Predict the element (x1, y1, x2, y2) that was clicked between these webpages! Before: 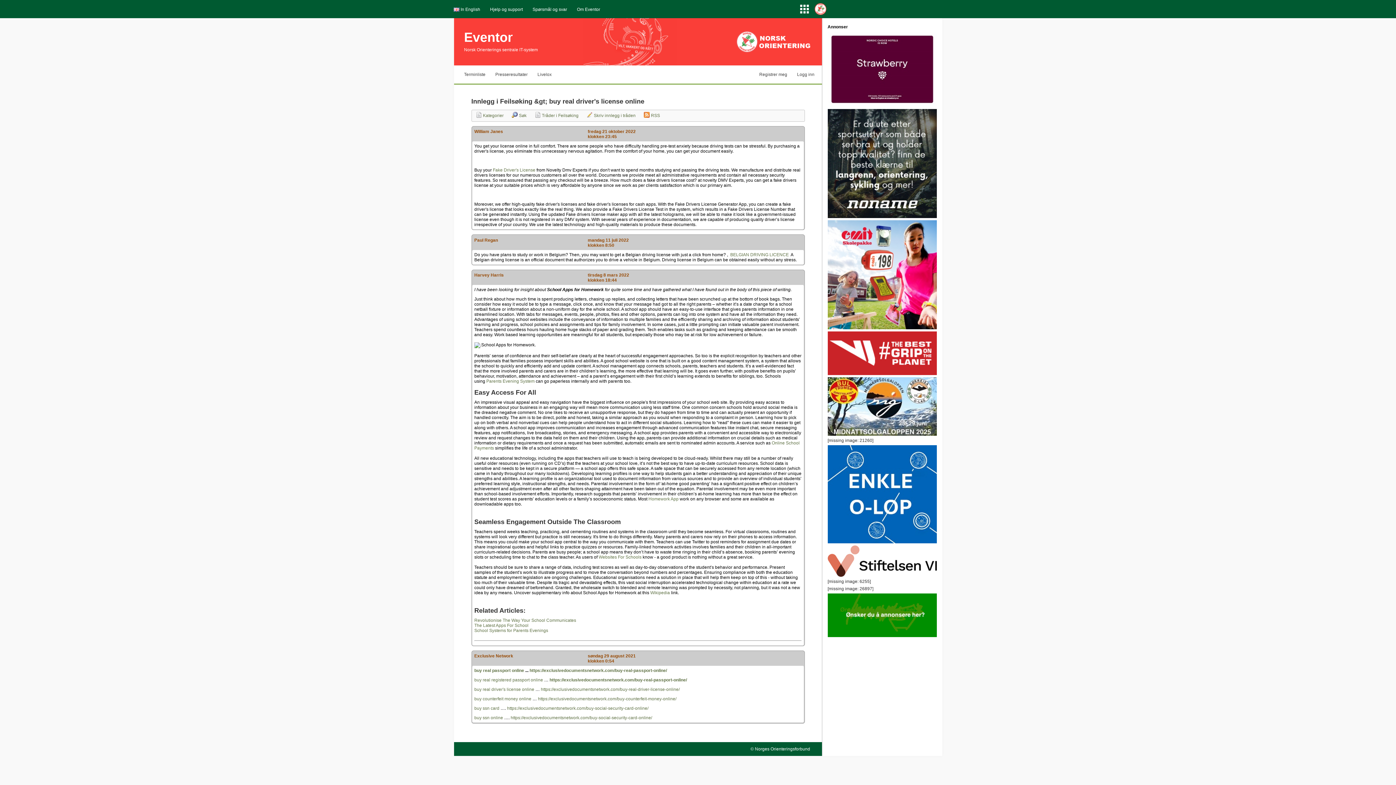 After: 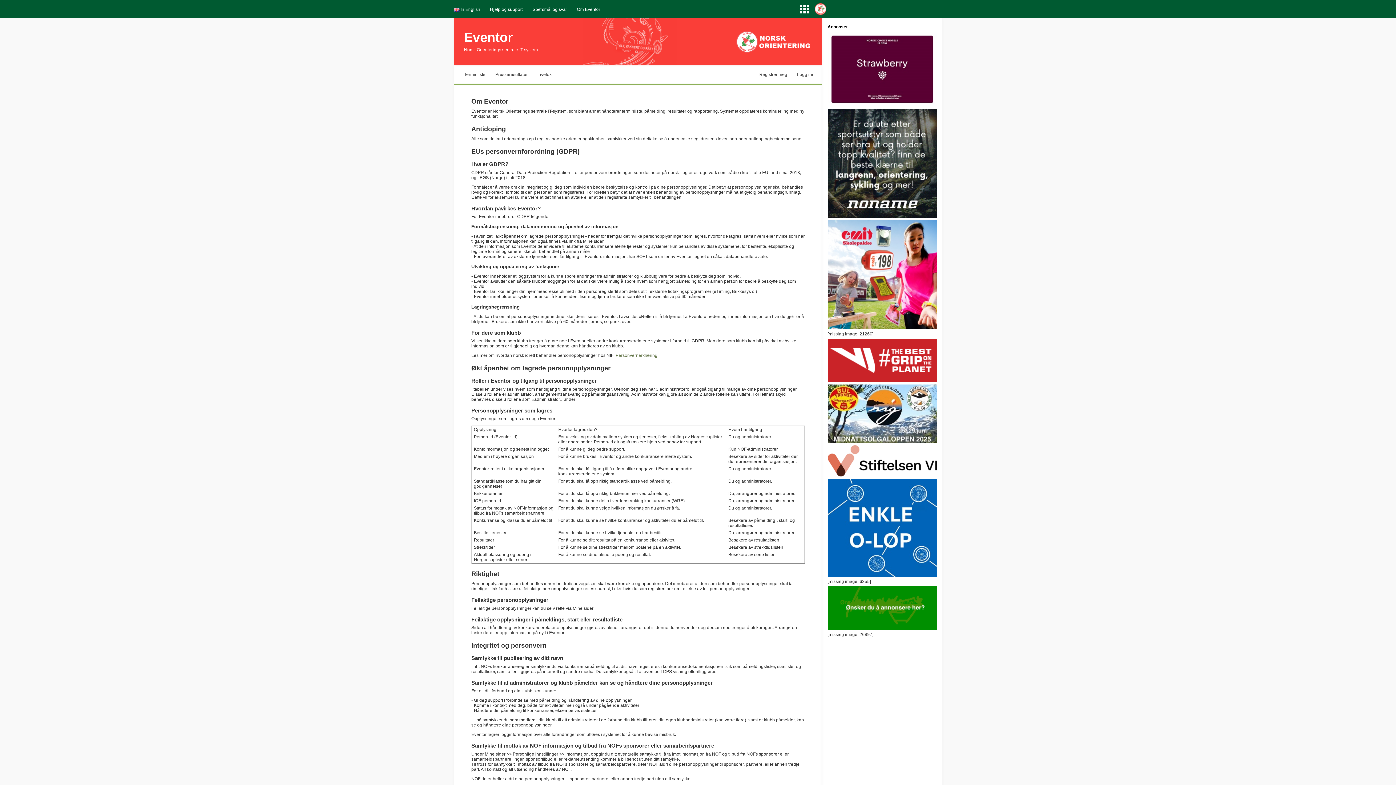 Action: bbox: (577, 6, 600, 12) label: Om Eventor